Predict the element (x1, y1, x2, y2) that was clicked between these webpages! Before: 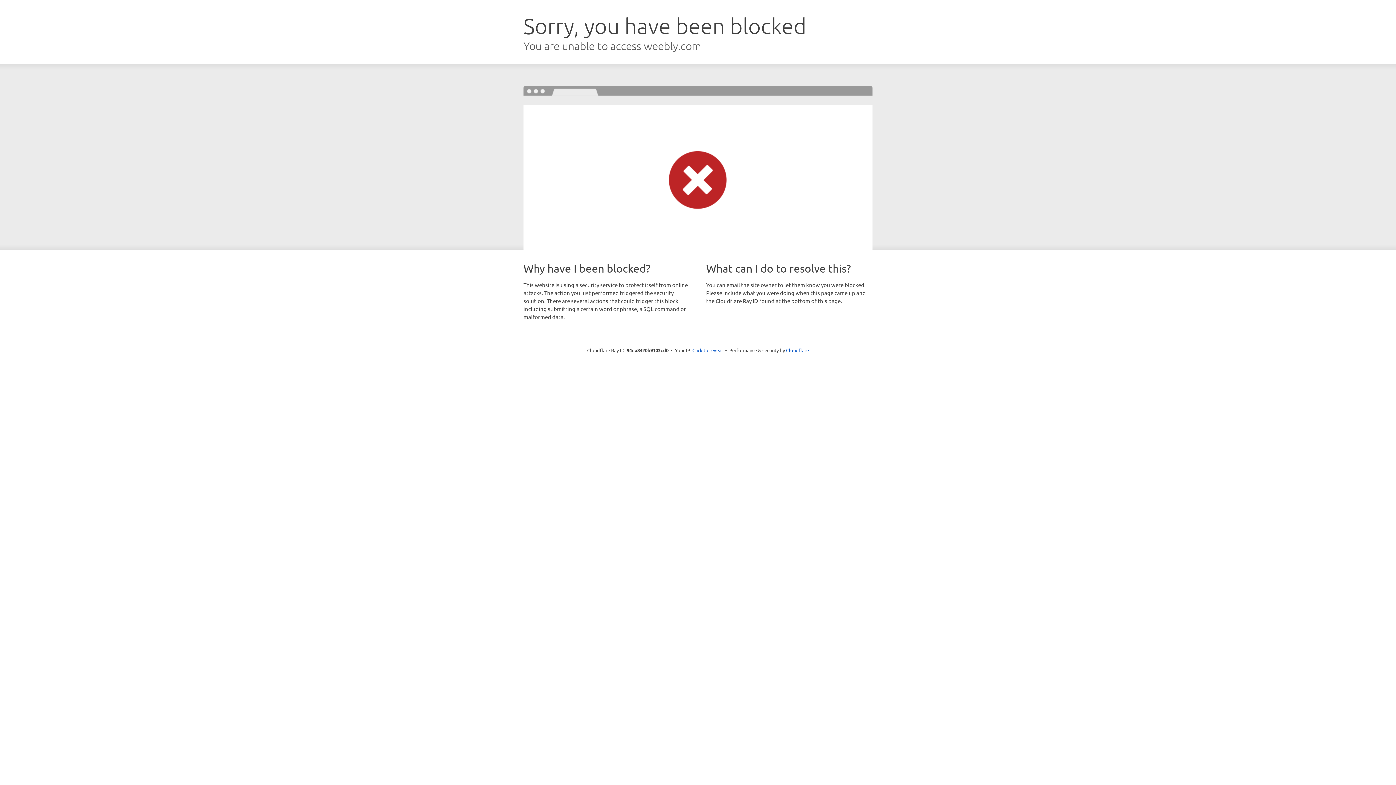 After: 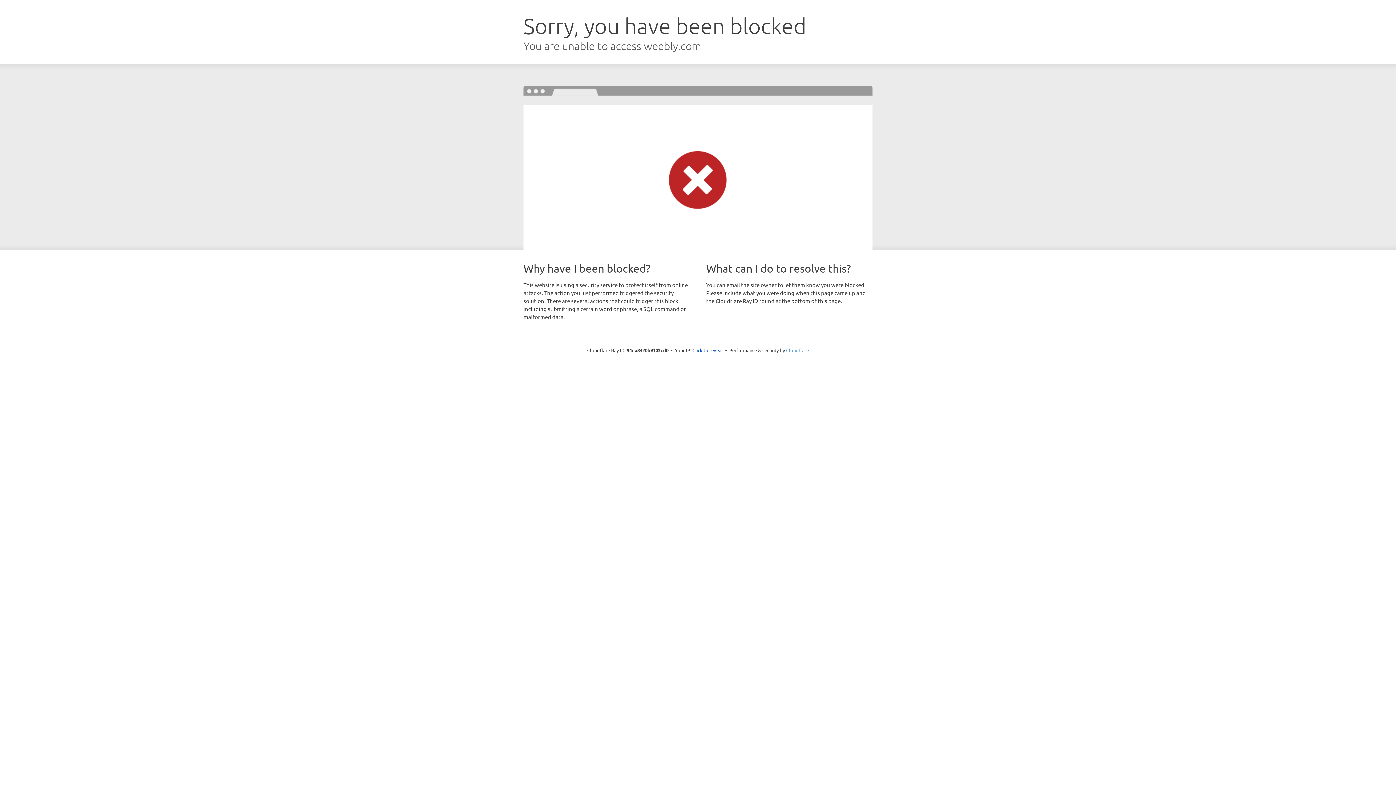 Action: bbox: (786, 347, 809, 353) label: Cloudflare